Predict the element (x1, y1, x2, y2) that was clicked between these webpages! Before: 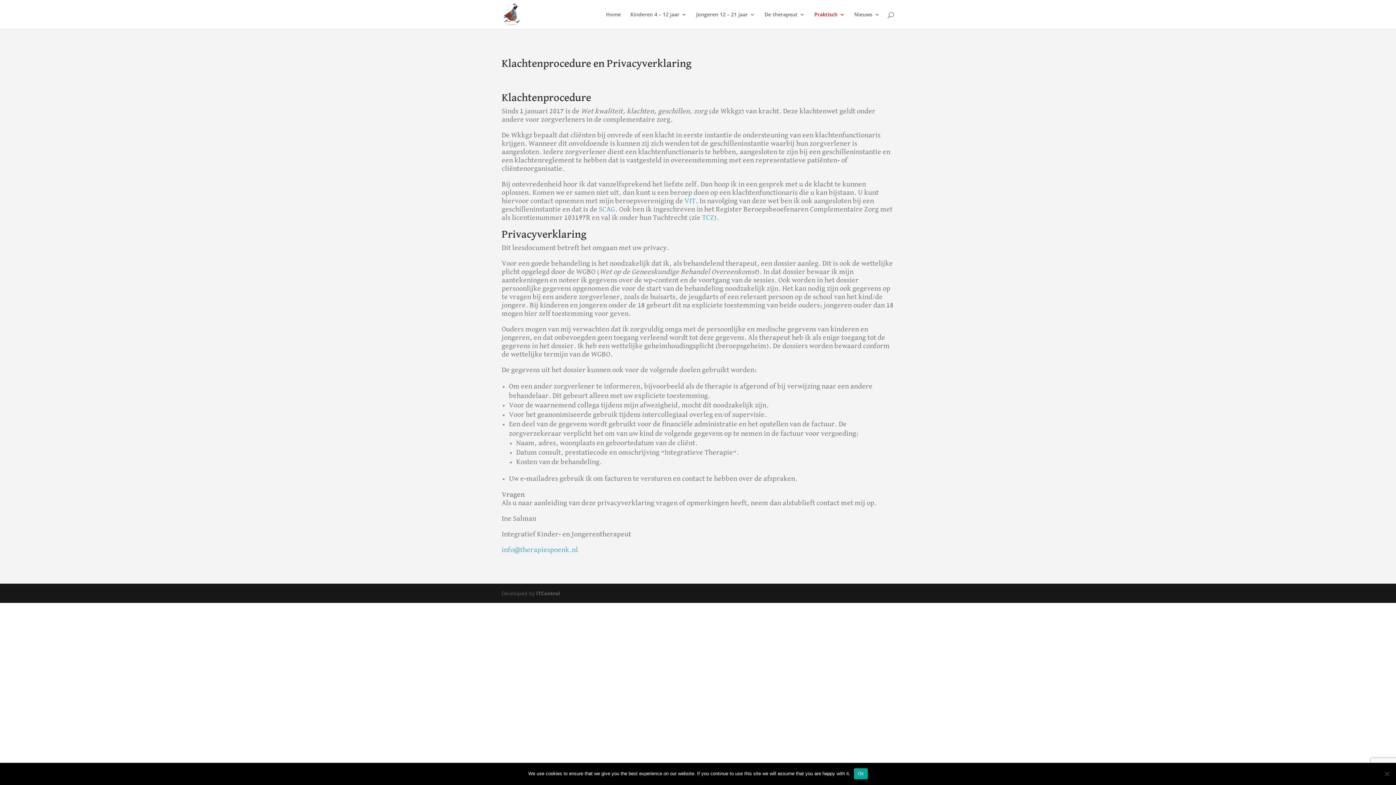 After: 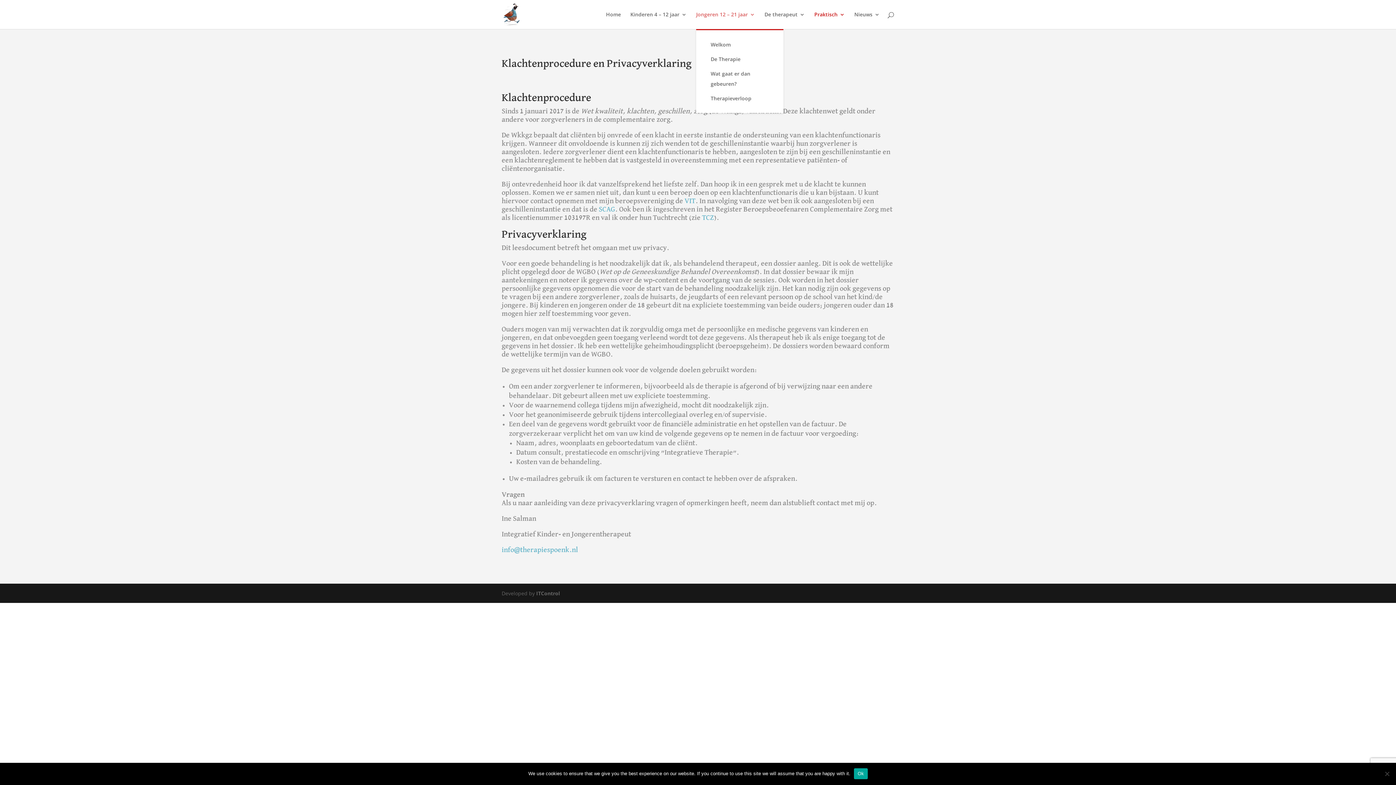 Action: label: Jongeren 12 – 21 jaar bbox: (696, 12, 755, 29)